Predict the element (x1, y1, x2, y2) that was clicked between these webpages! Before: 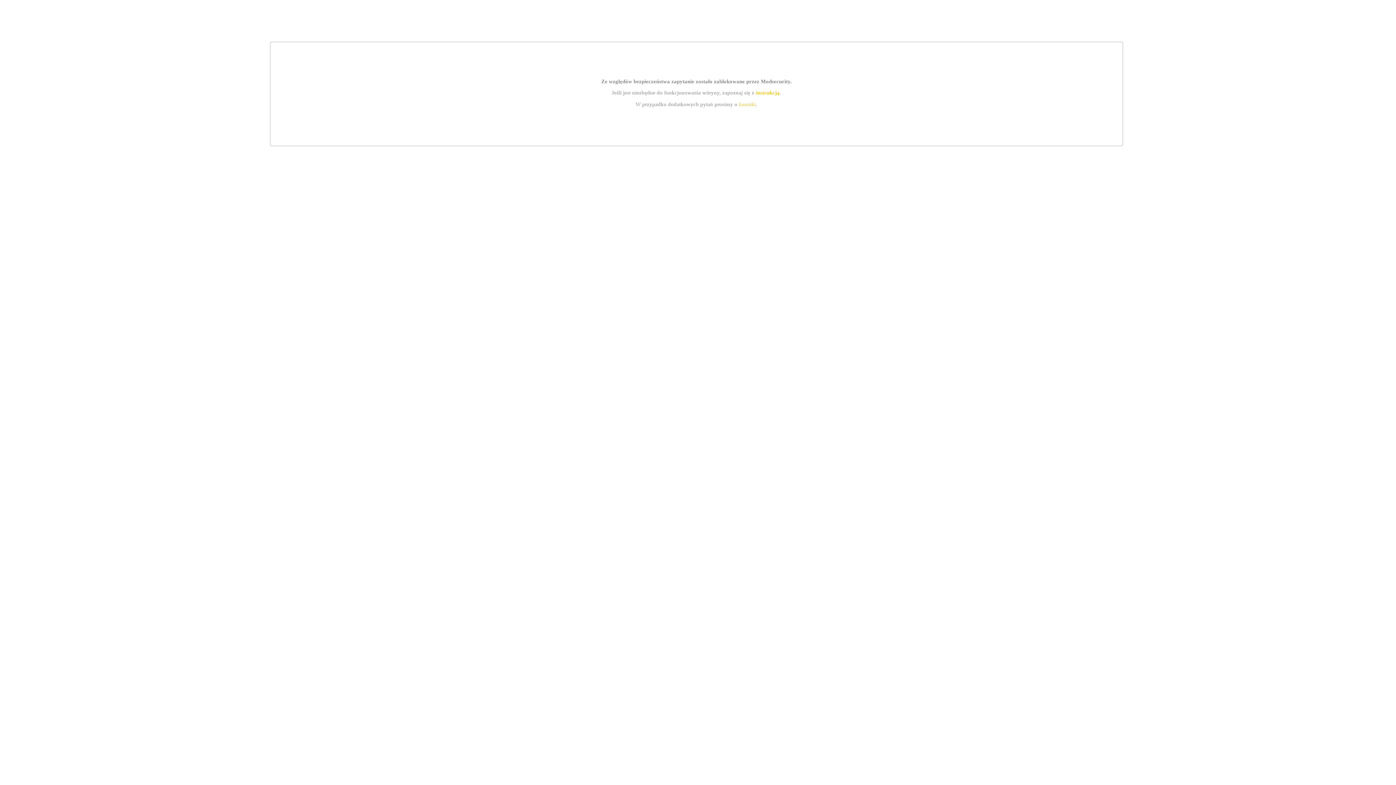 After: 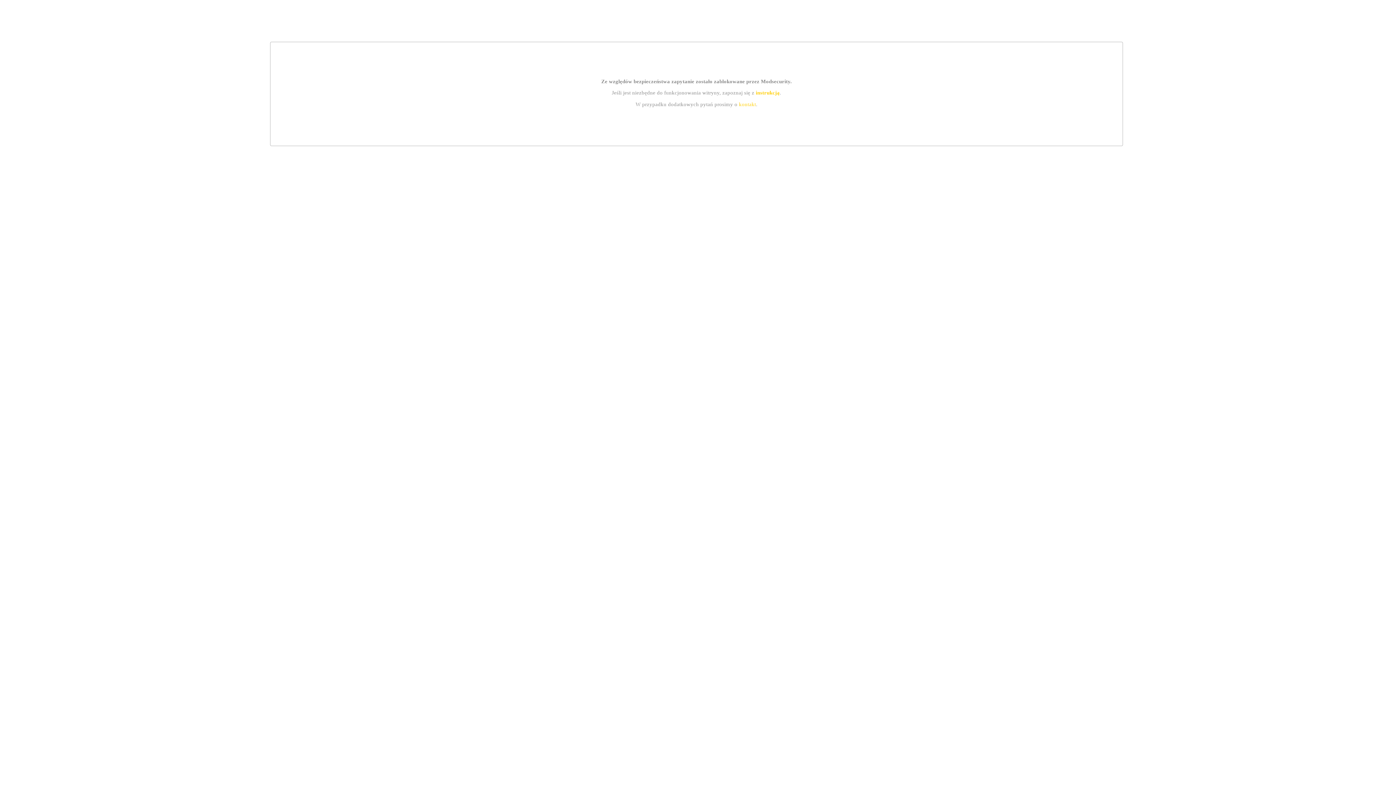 Action: bbox: (755, 89, 779, 95) label: instrukcją